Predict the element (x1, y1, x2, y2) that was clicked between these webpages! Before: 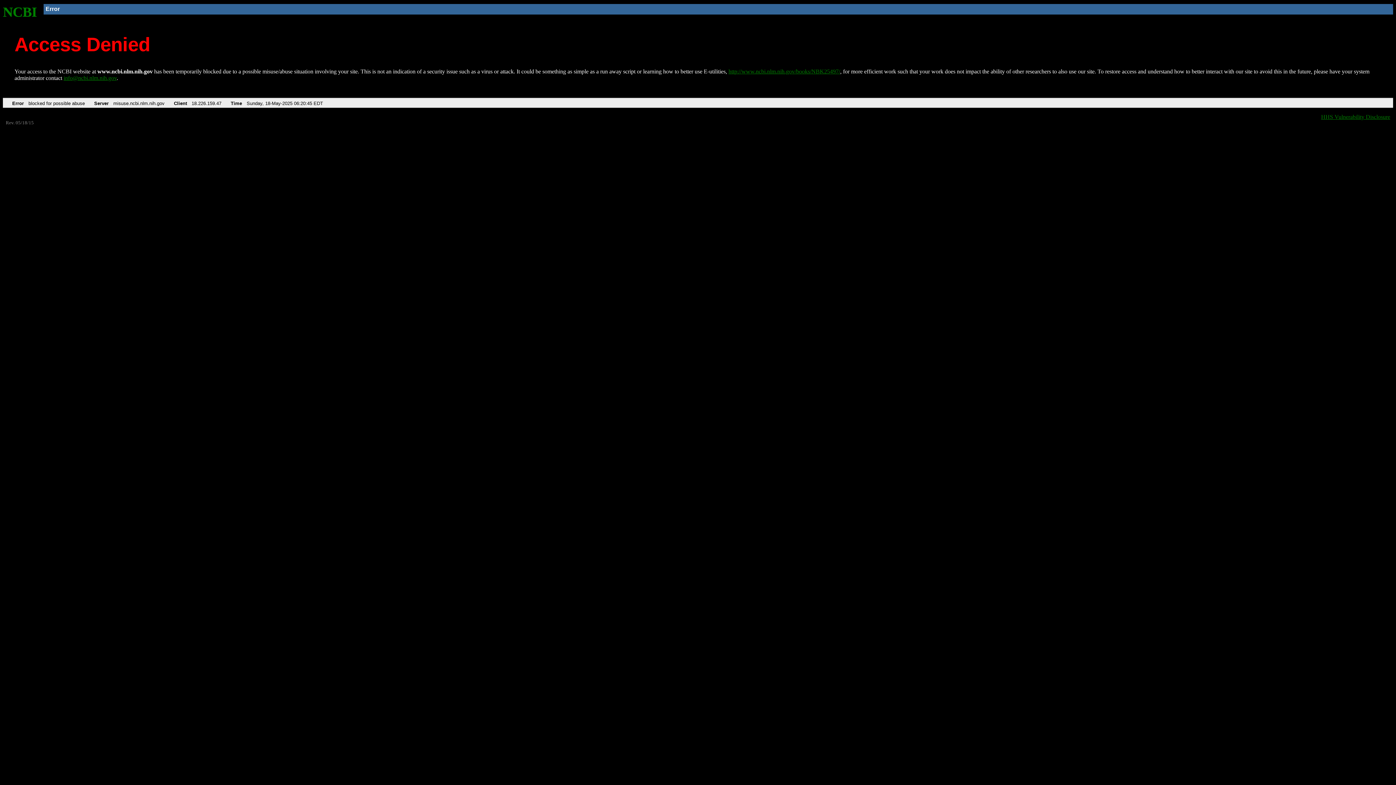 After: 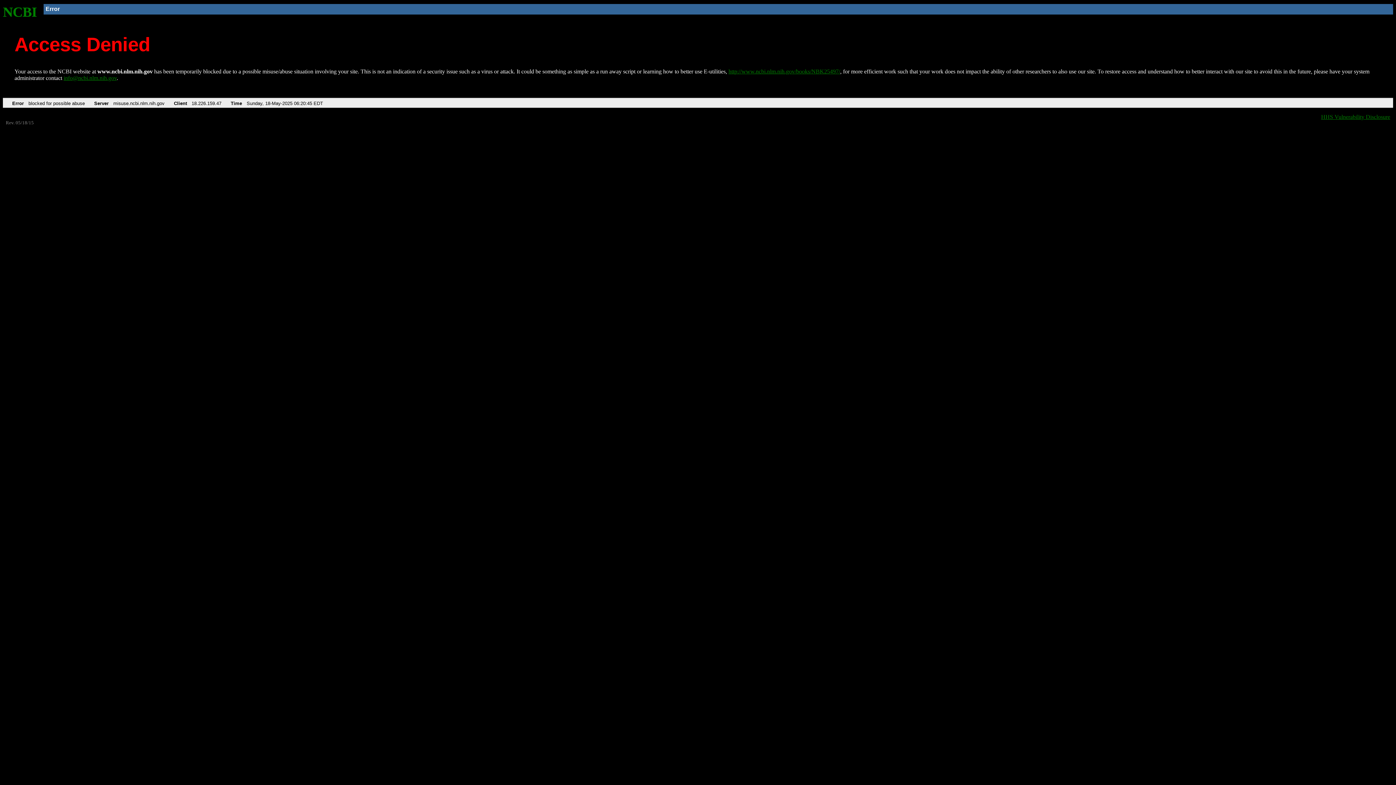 Action: bbox: (63, 75, 116, 81) label: info@ncbi.nlm.nih.gov